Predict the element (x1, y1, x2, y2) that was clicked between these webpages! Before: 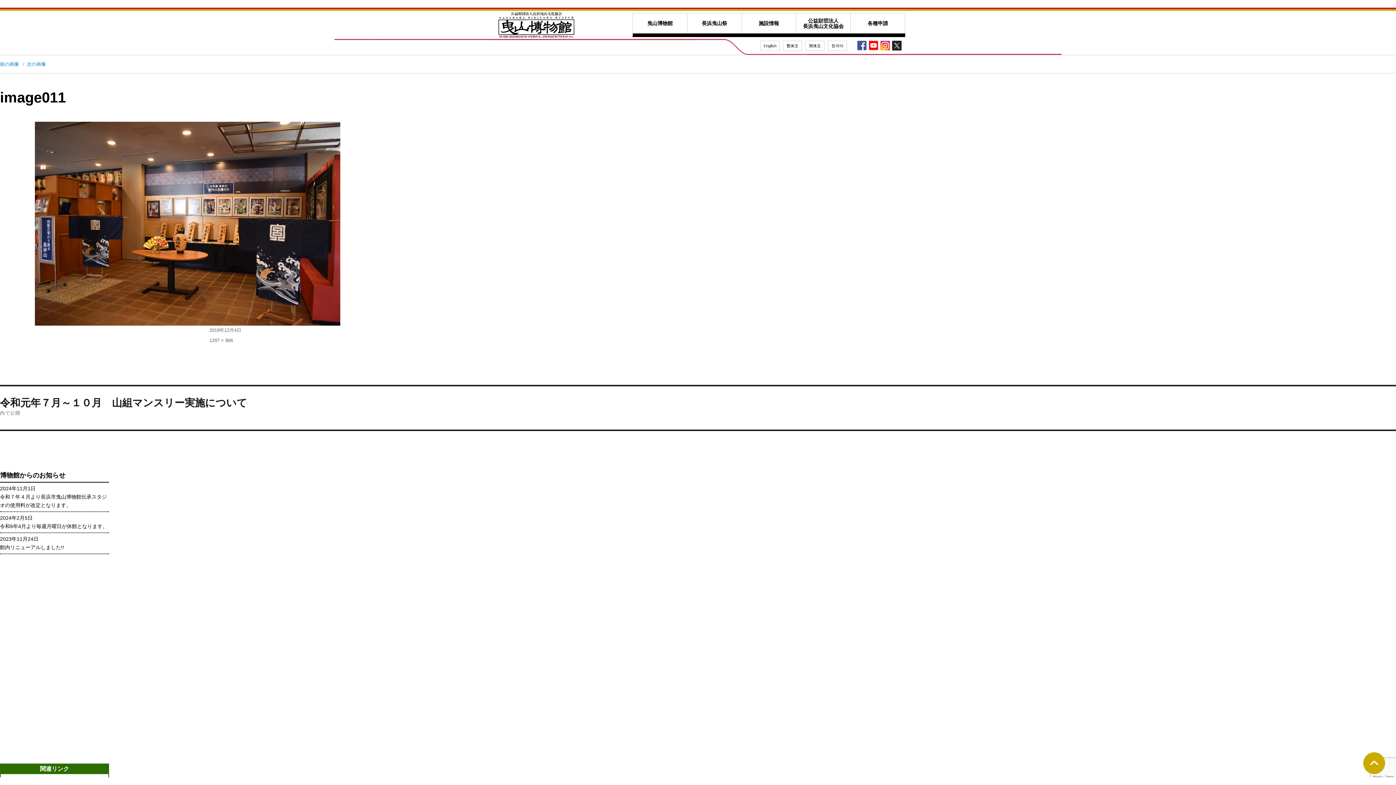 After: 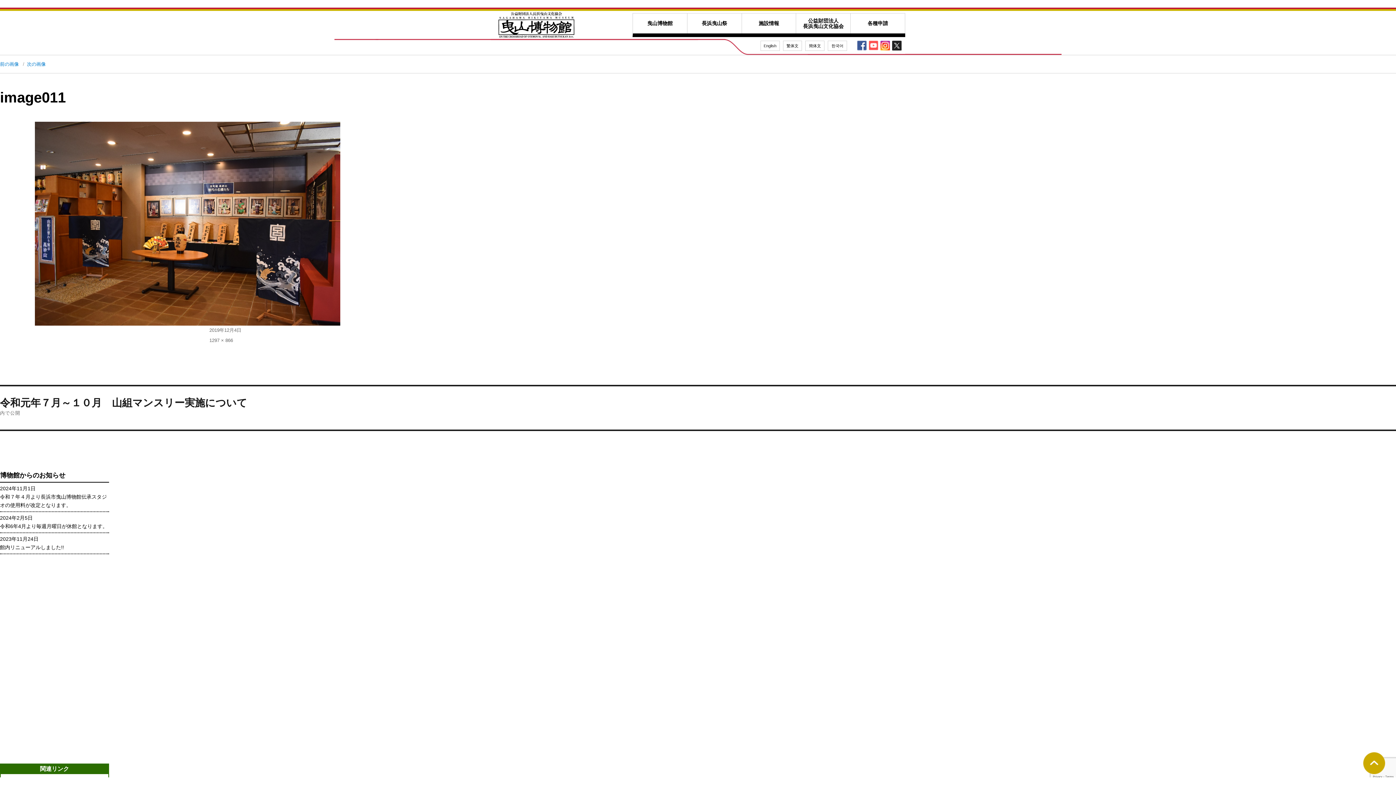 Action: bbox: (869, 43, 878, 47)